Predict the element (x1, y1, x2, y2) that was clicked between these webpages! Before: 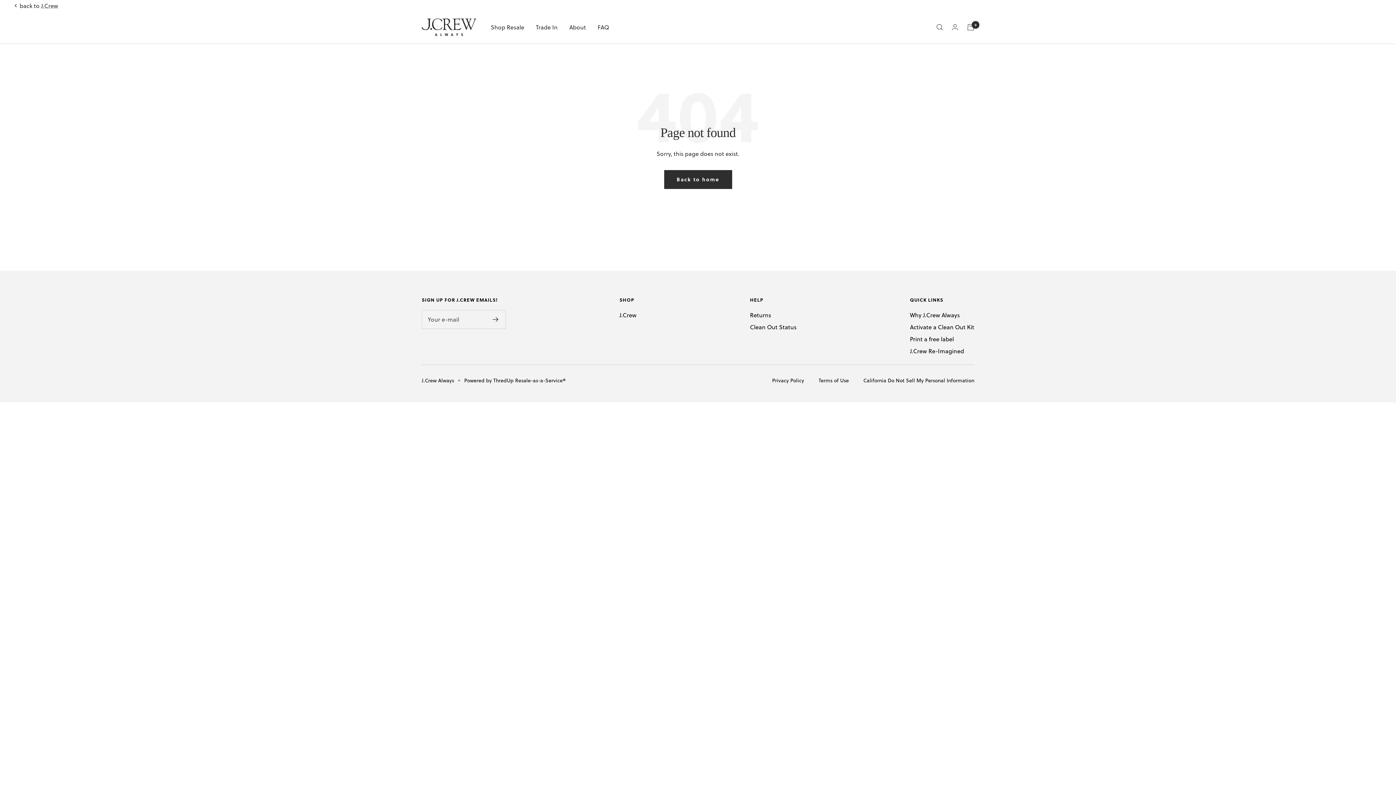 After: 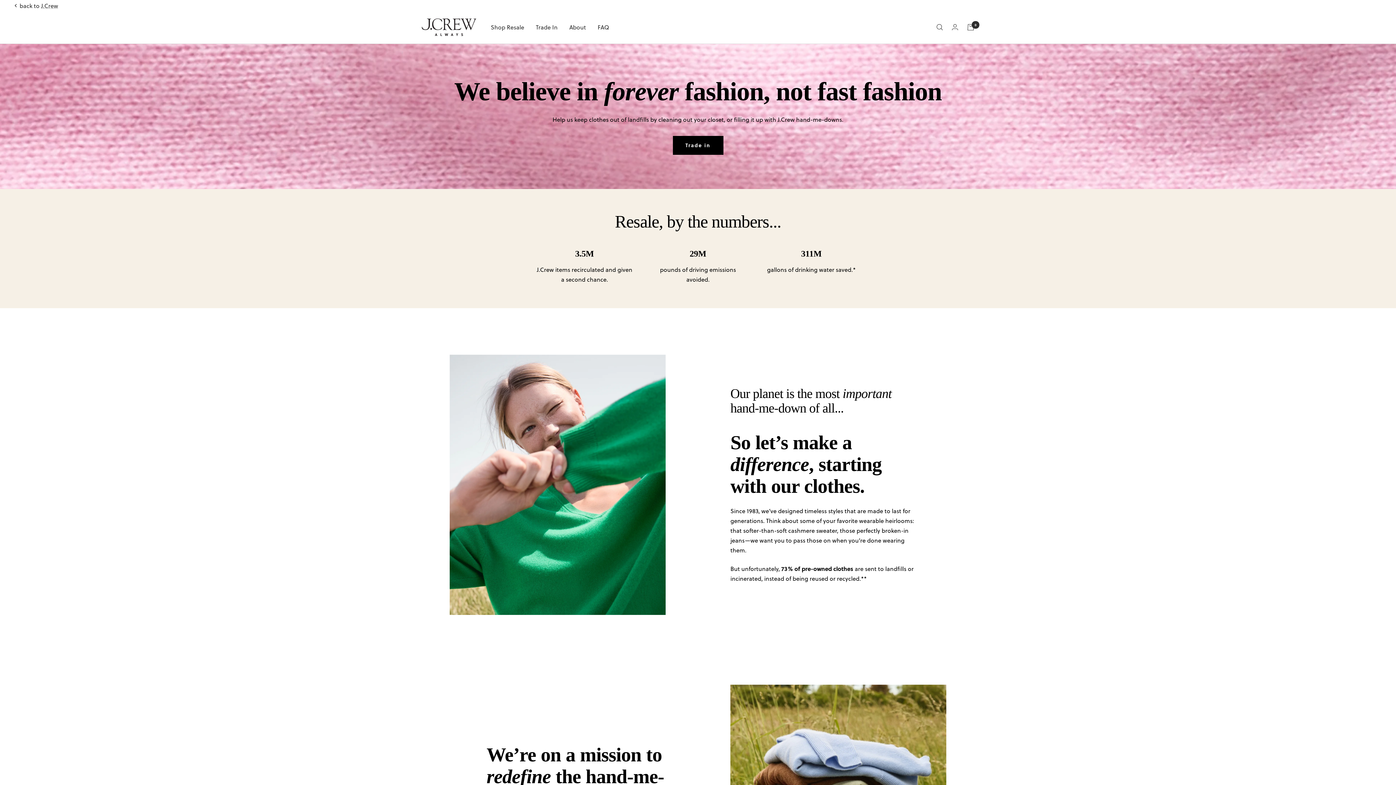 Action: bbox: (910, 310, 960, 319) label: Why J.Crew Always